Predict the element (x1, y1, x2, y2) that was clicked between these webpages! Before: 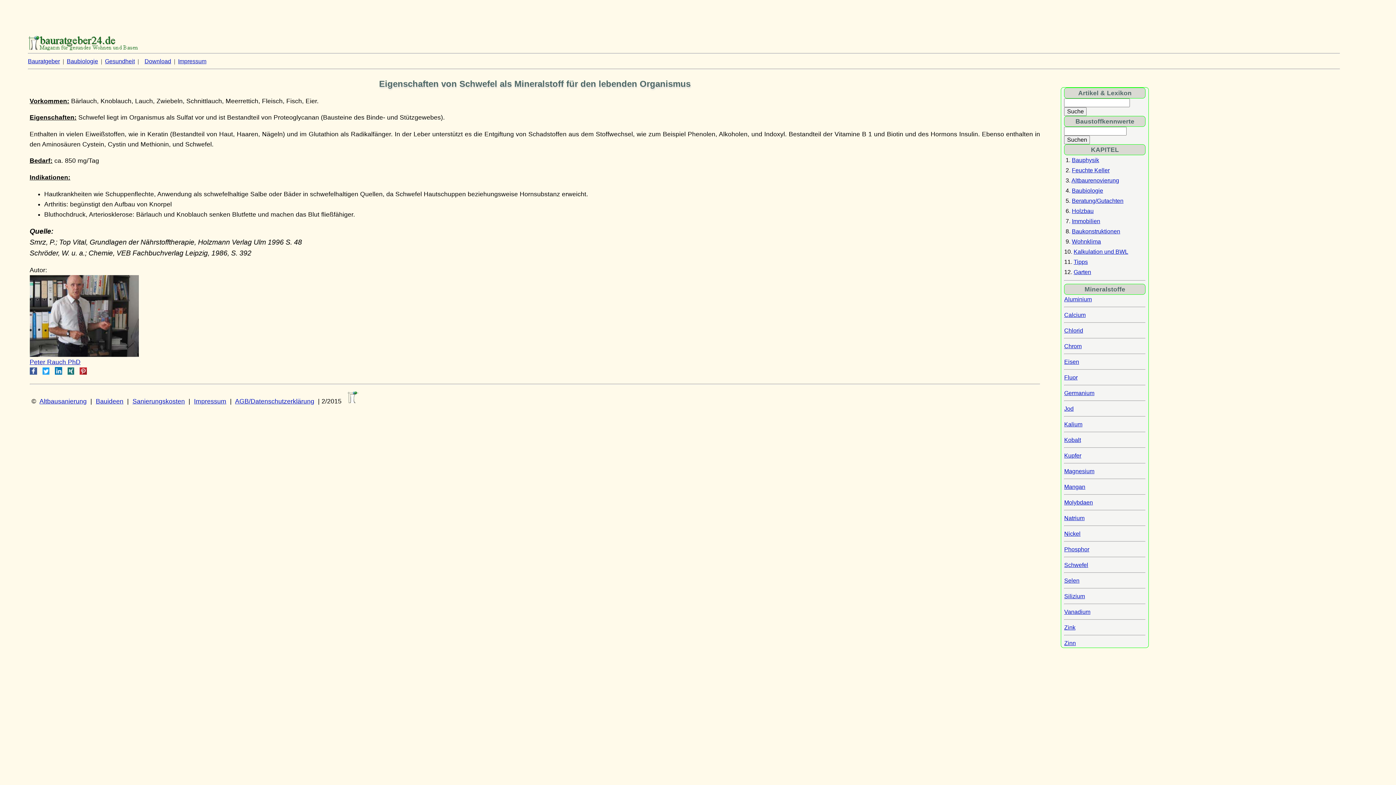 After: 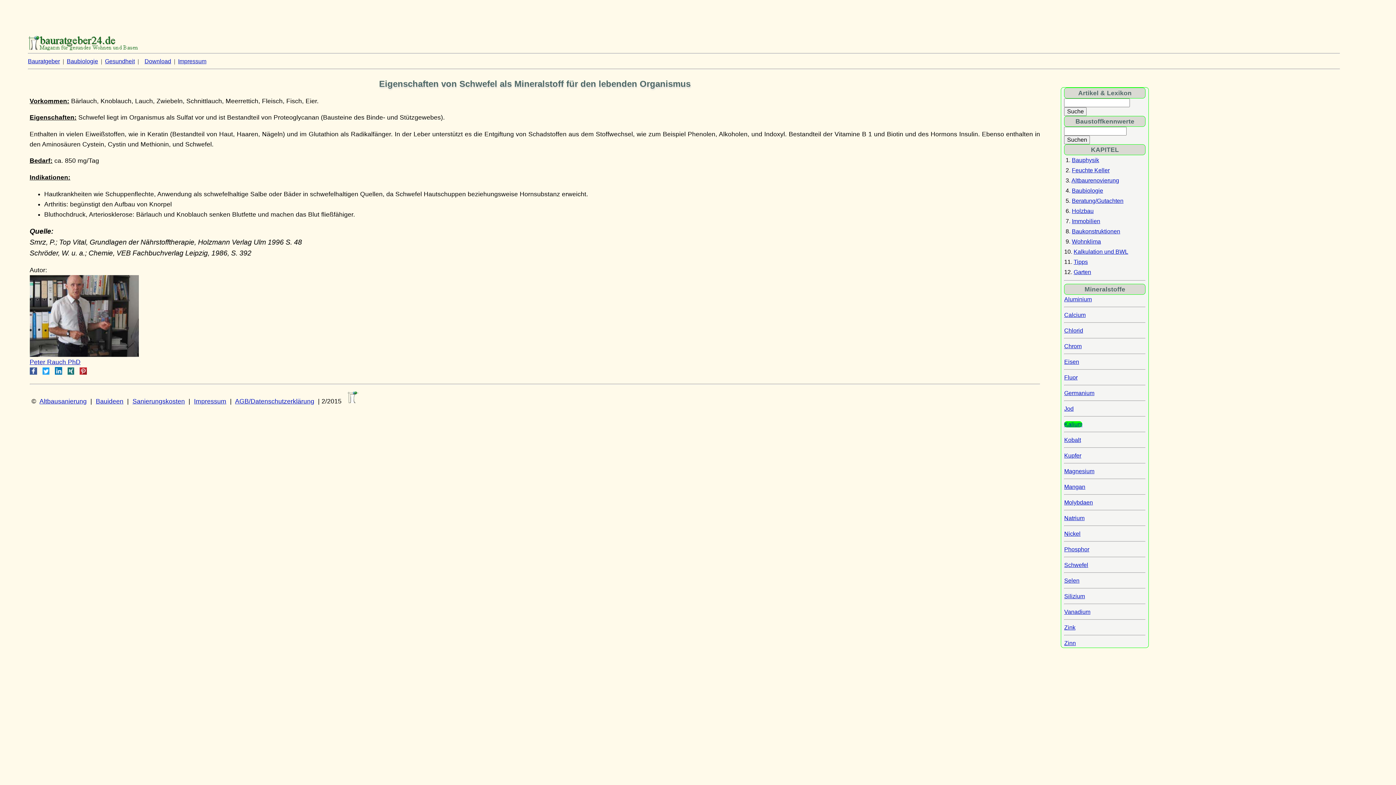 Action: label: Kalium bbox: (1064, 421, 1082, 427)